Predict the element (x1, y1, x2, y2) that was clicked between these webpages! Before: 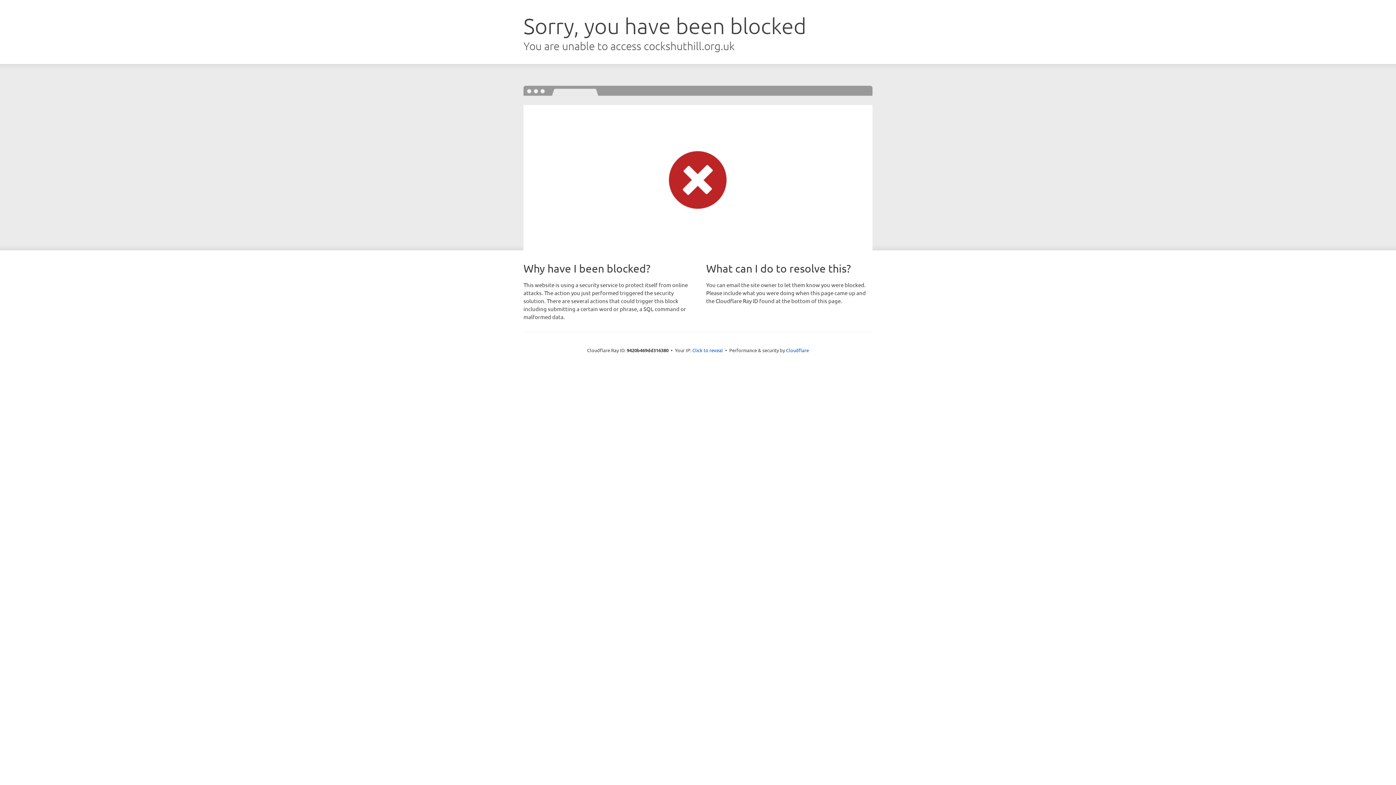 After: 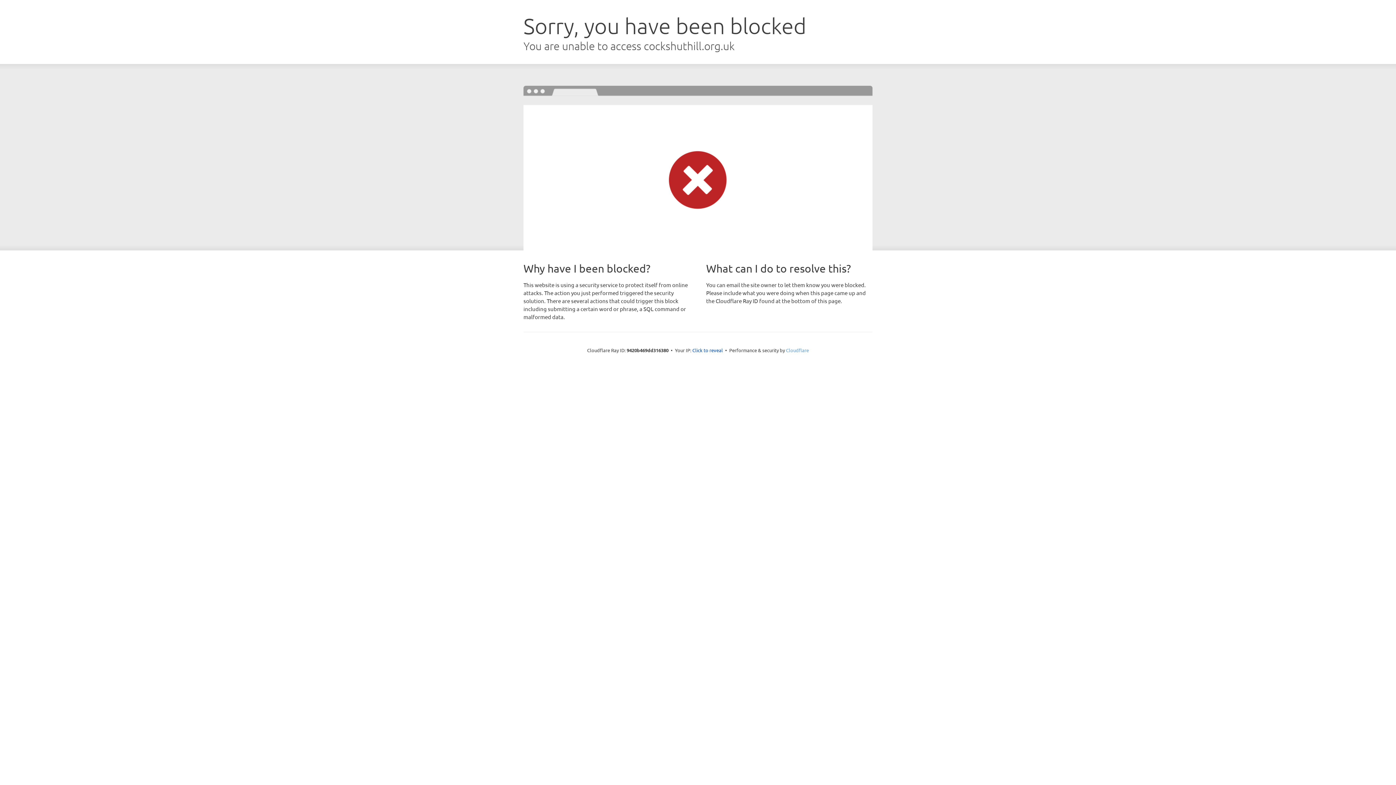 Action: bbox: (786, 347, 809, 353) label: Cloudflare